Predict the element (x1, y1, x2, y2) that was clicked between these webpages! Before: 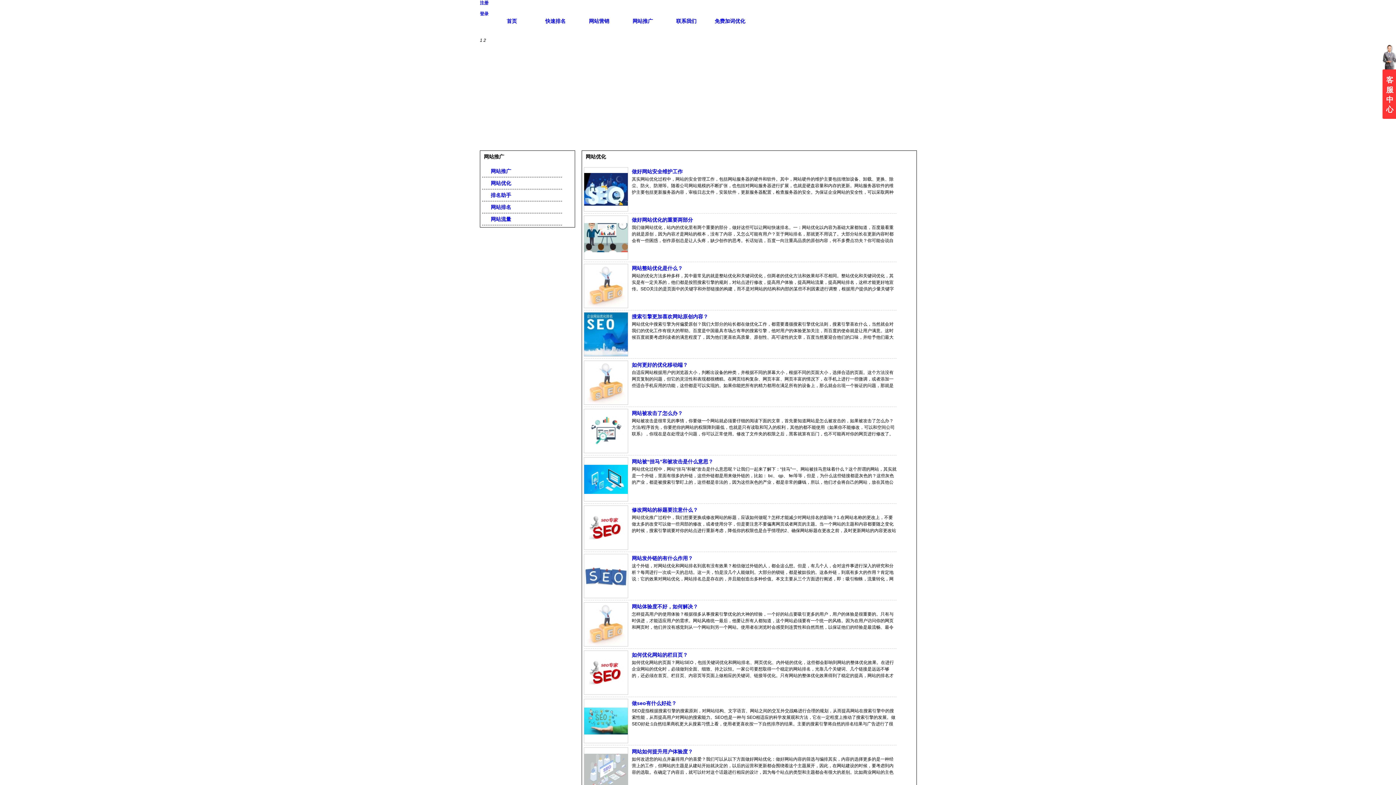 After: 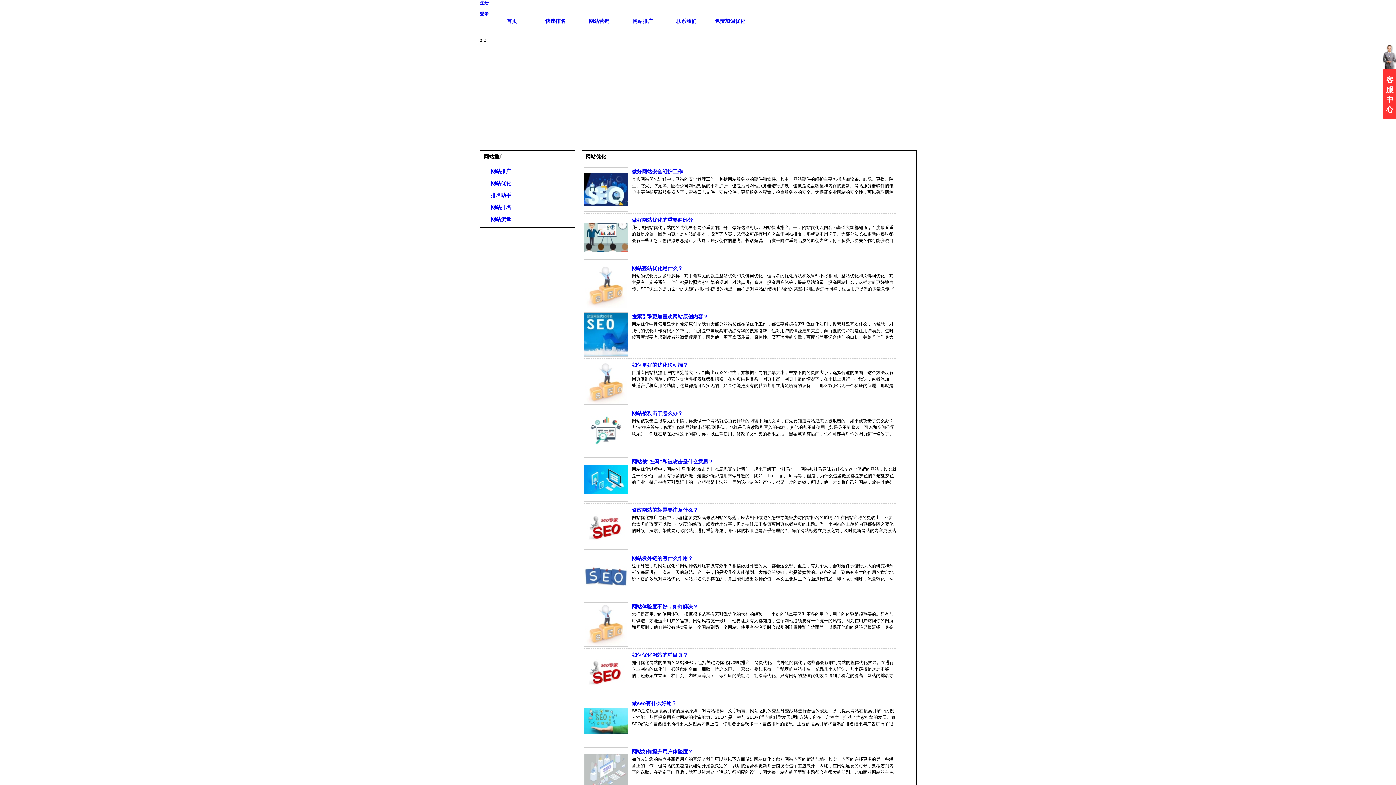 Action: bbox: (480, 10, 505, 17) label: 登录